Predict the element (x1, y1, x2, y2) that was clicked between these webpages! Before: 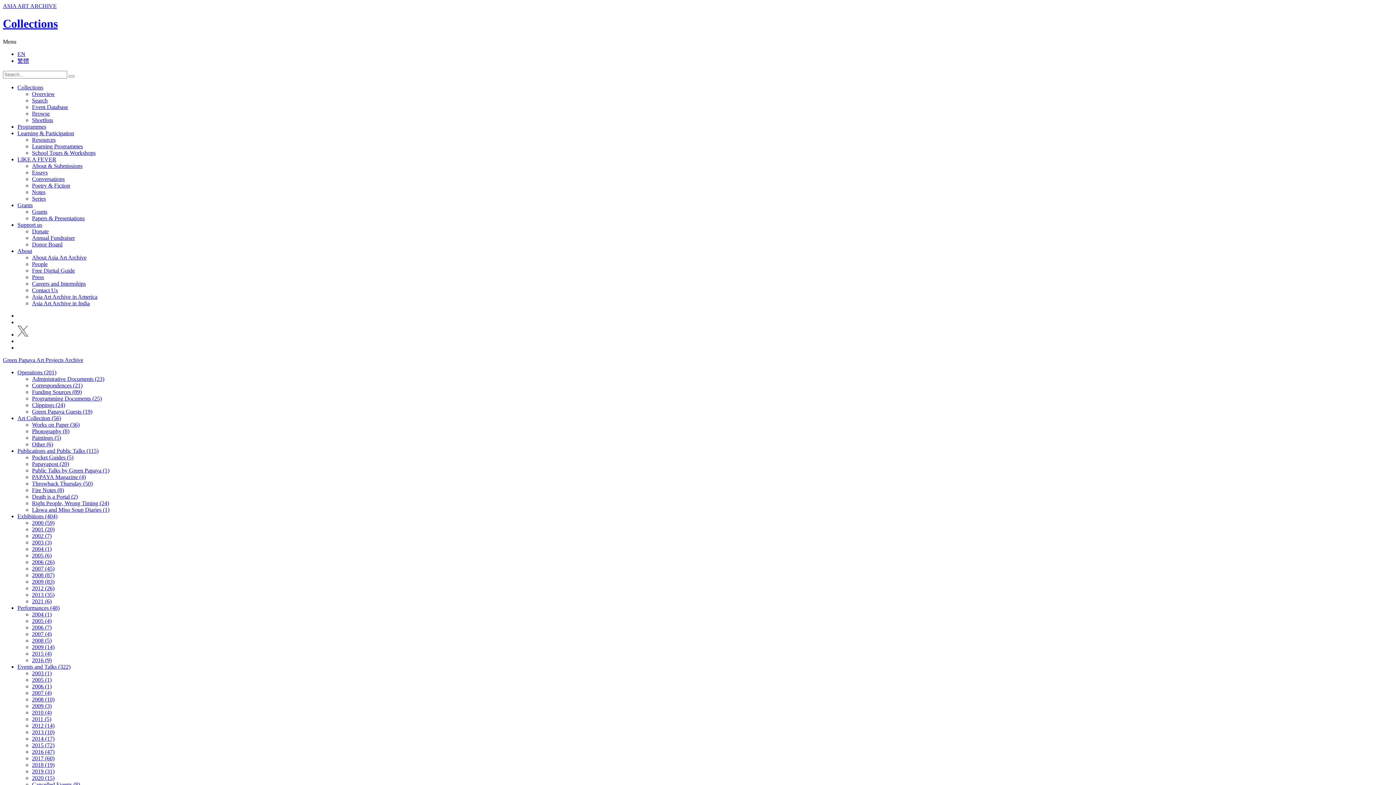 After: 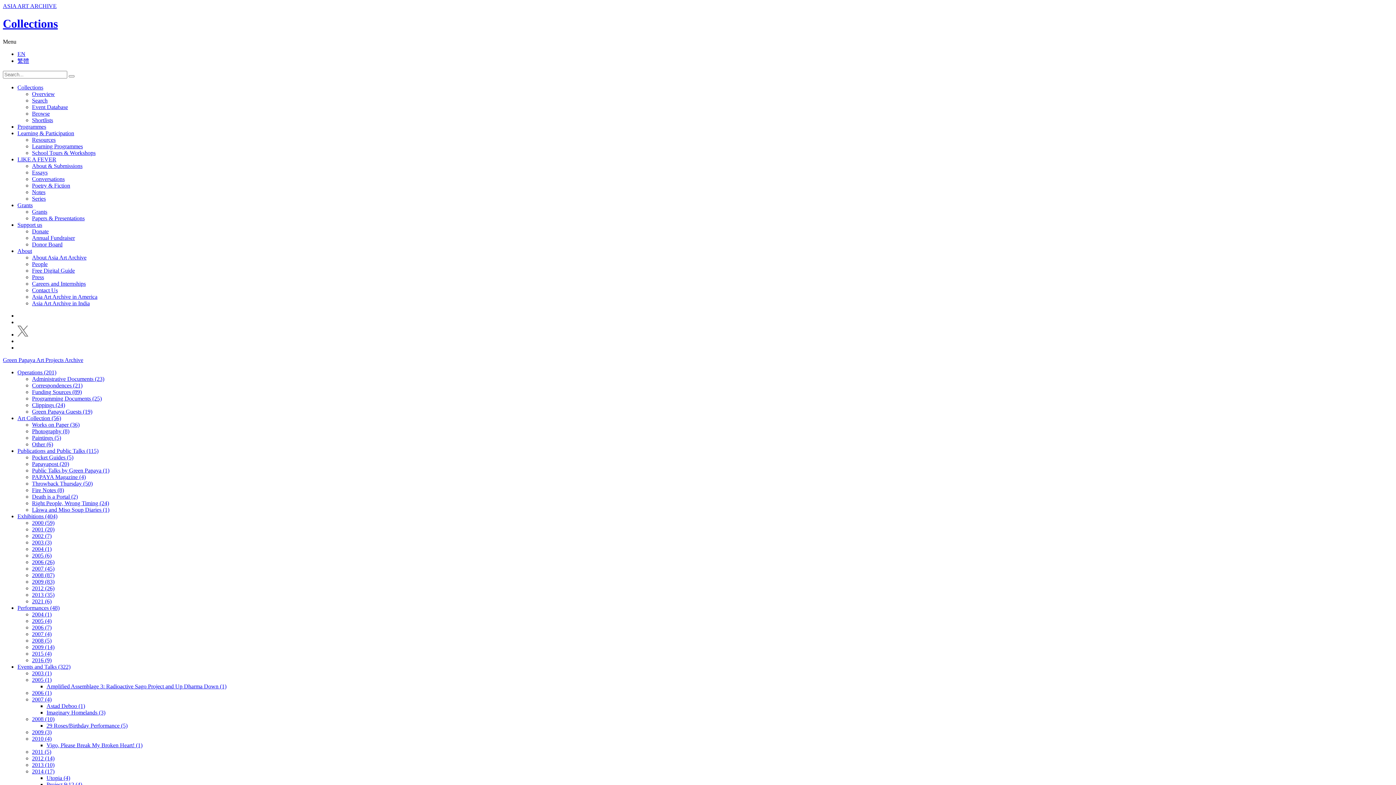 Action: bbox: (32, 749, 54, 755) label: 2016 (47)